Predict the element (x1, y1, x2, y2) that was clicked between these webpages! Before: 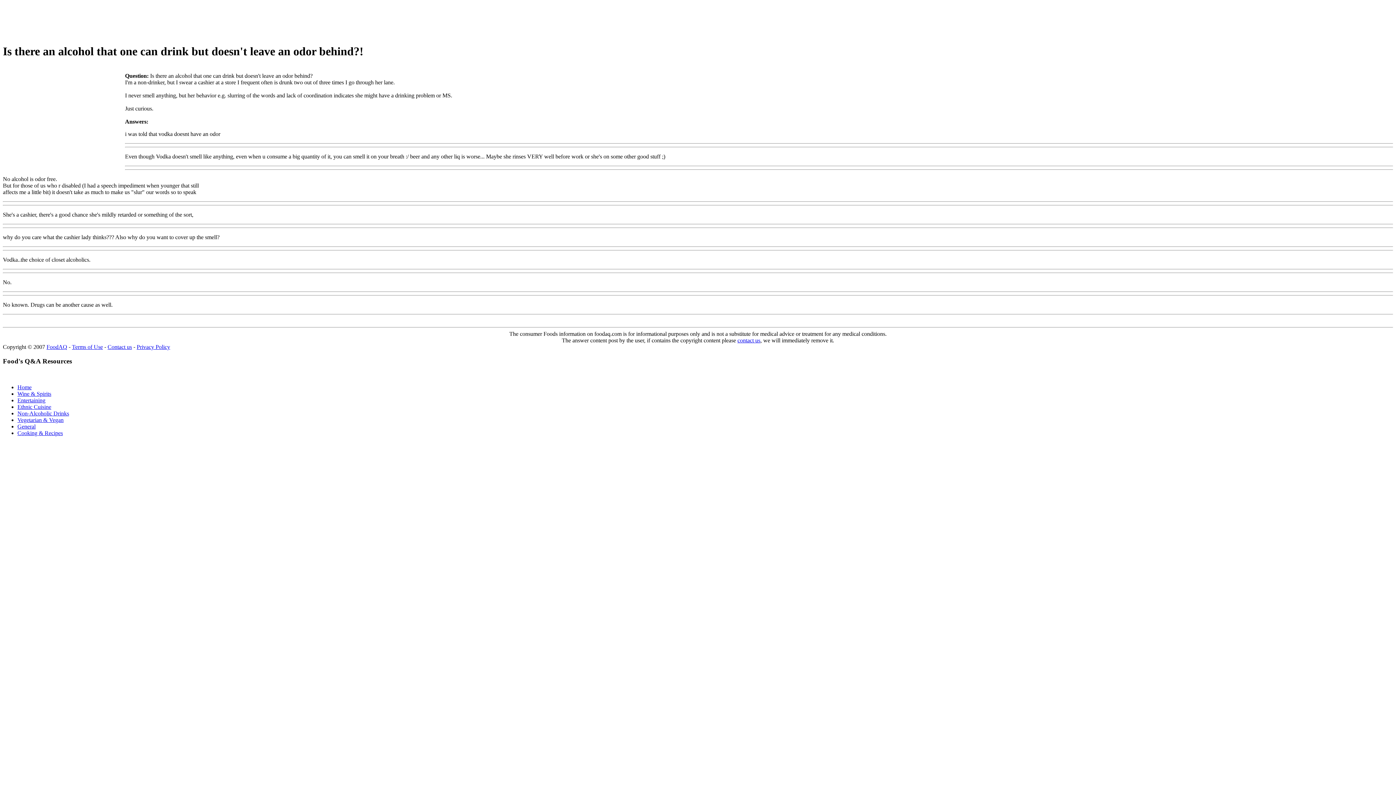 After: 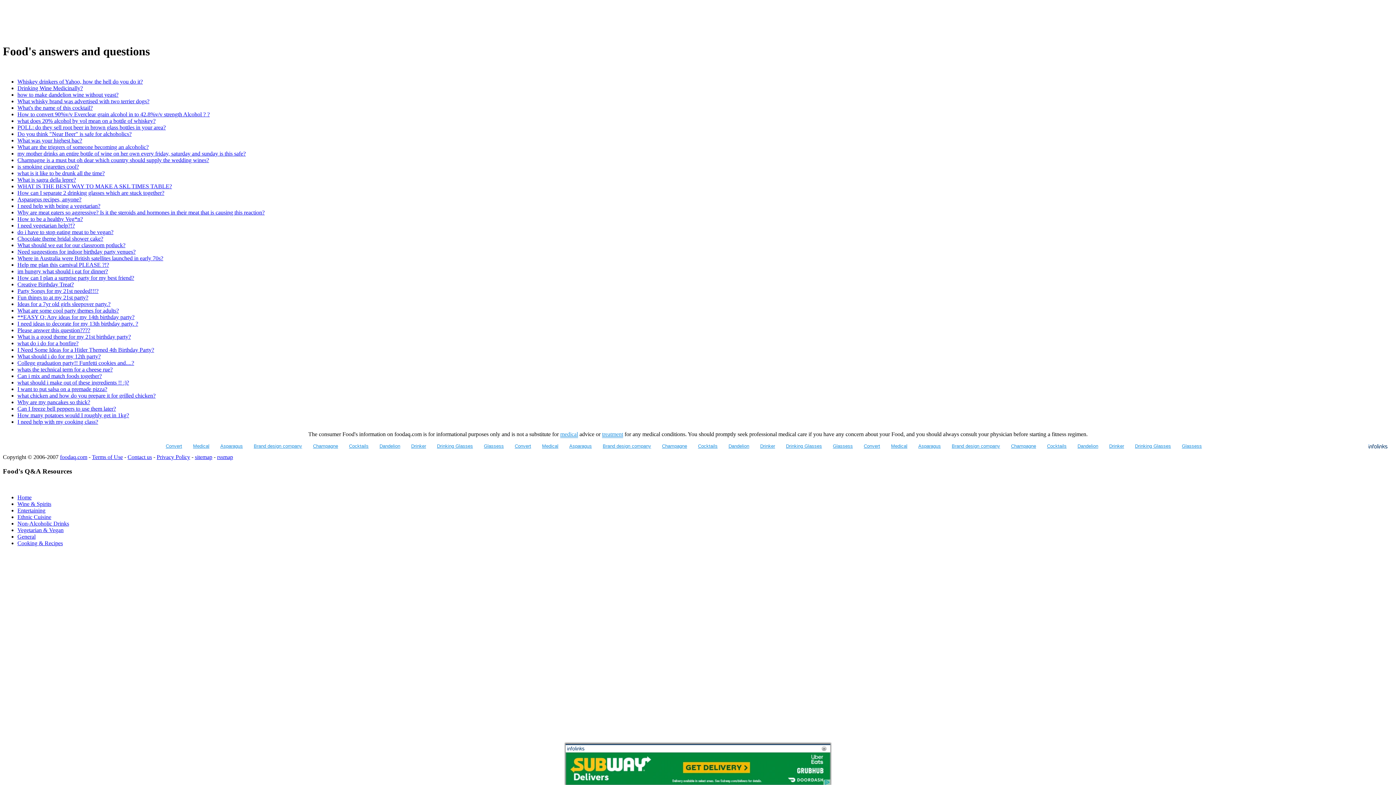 Action: bbox: (46, 343, 67, 350) label: FoodAQ